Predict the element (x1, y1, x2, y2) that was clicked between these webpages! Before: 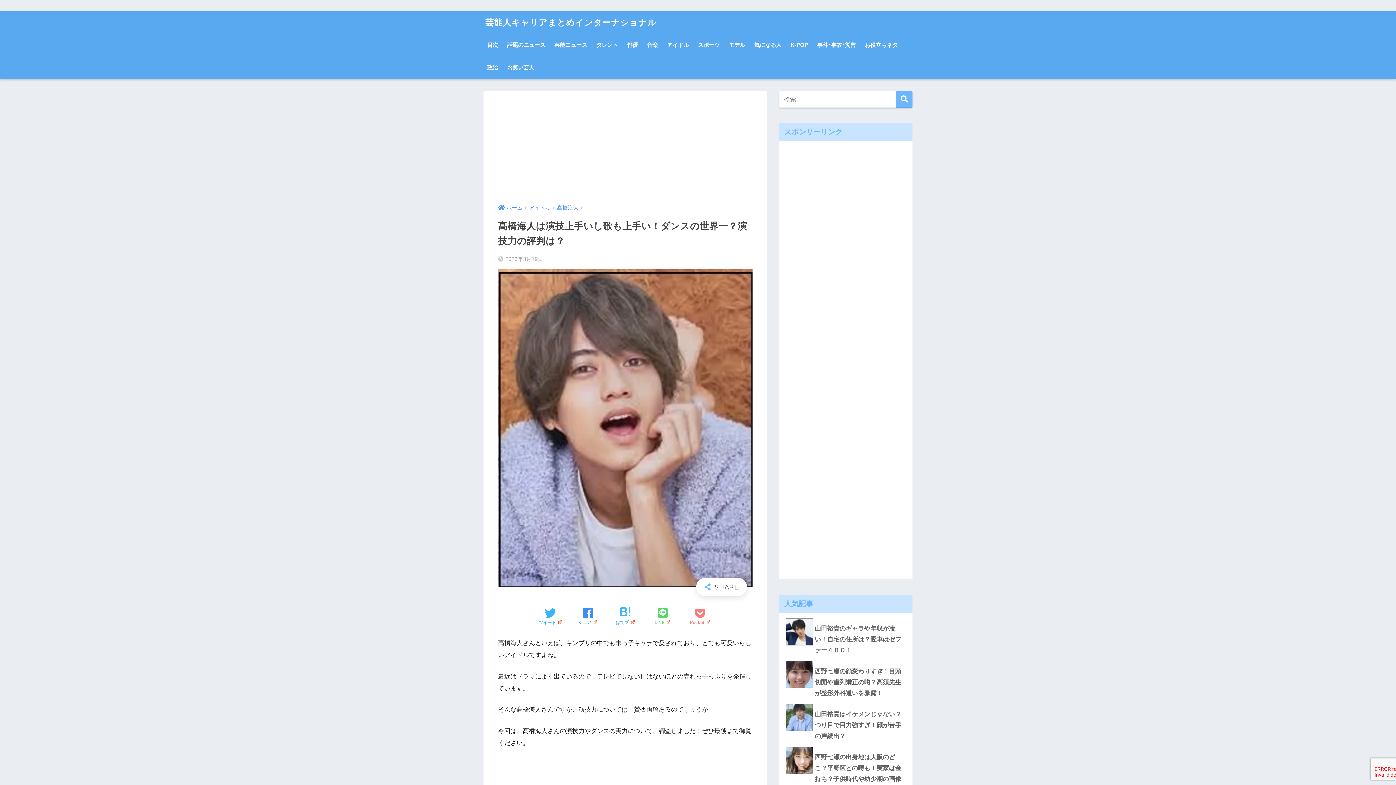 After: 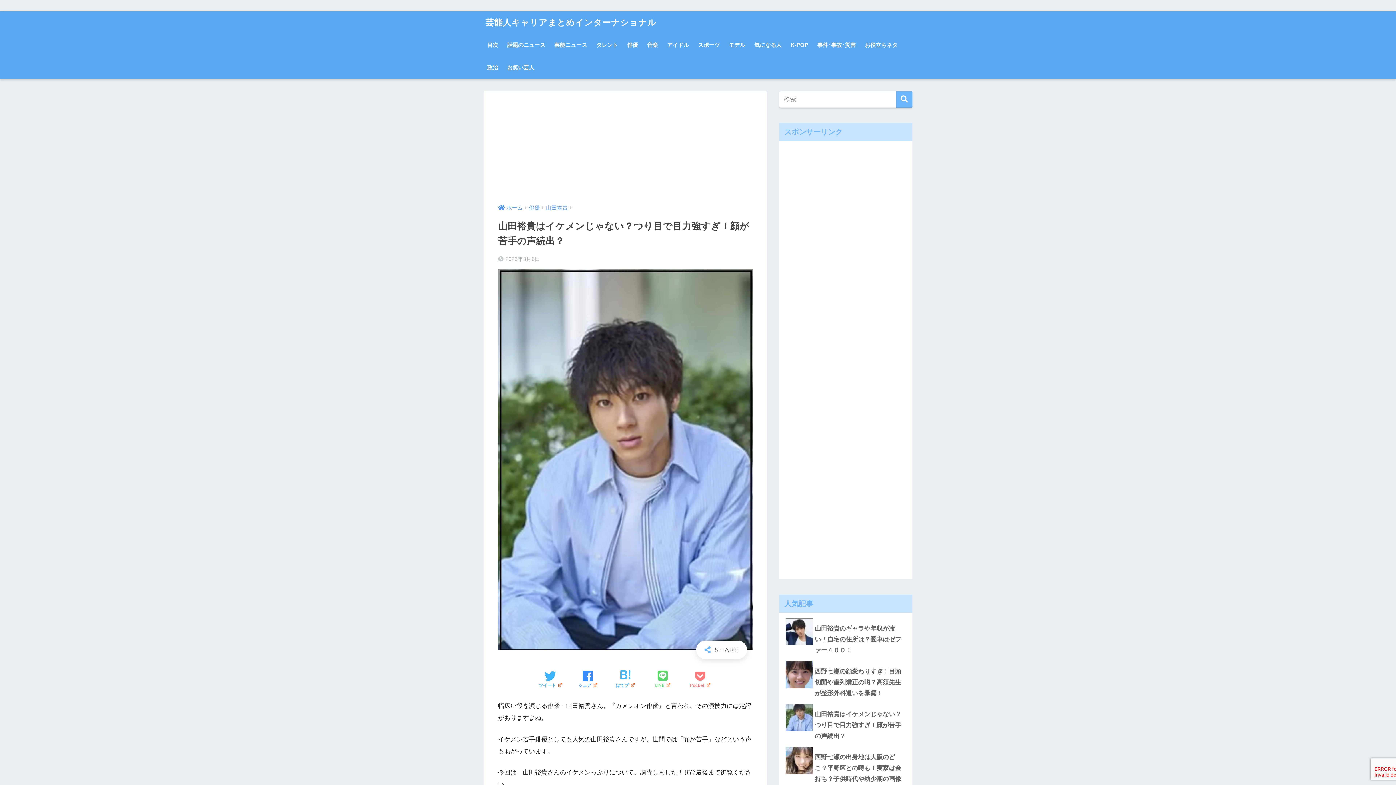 Action: label: 山田裕貴はイケメンじゃない？つり目で目力強すぎ！顔が苦手の声続出？ bbox: (783, 706, 909, 744)